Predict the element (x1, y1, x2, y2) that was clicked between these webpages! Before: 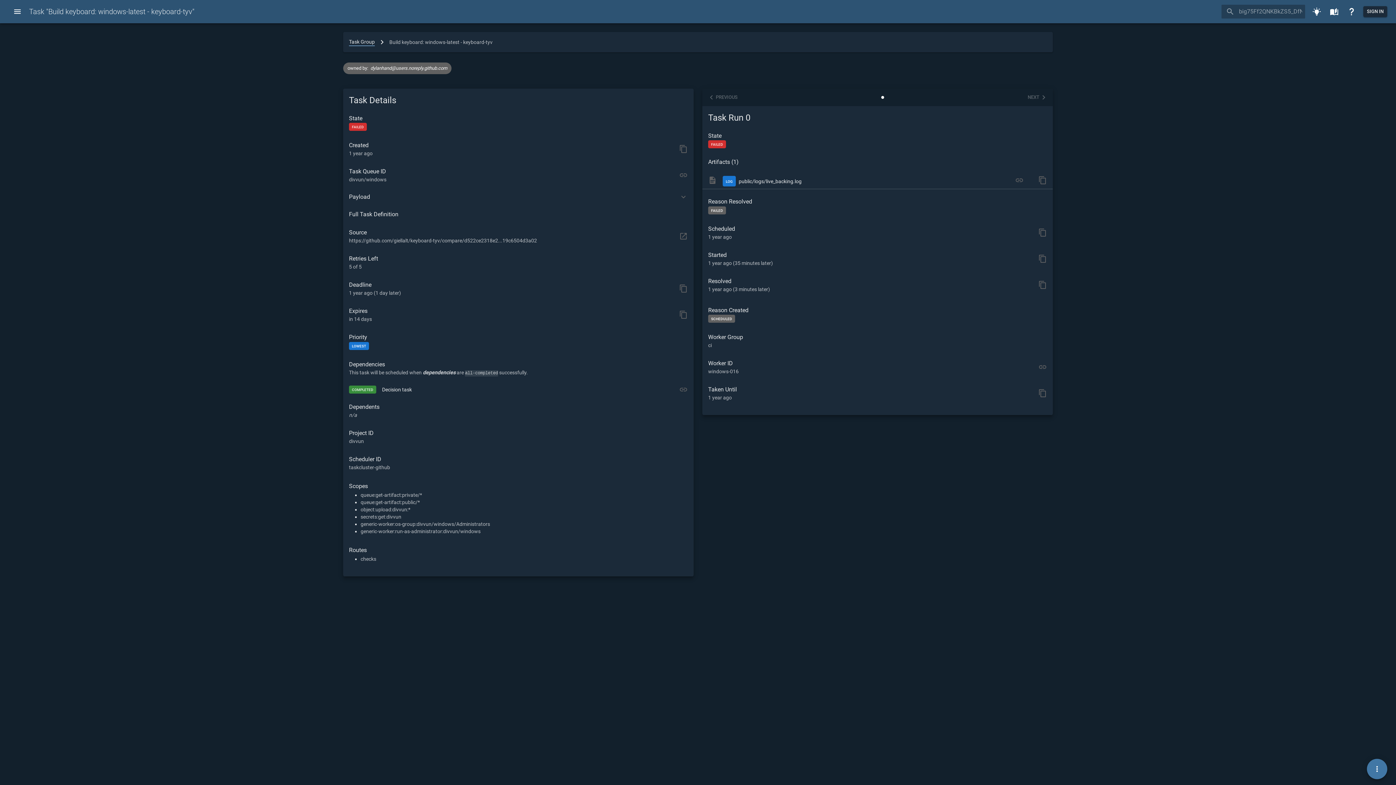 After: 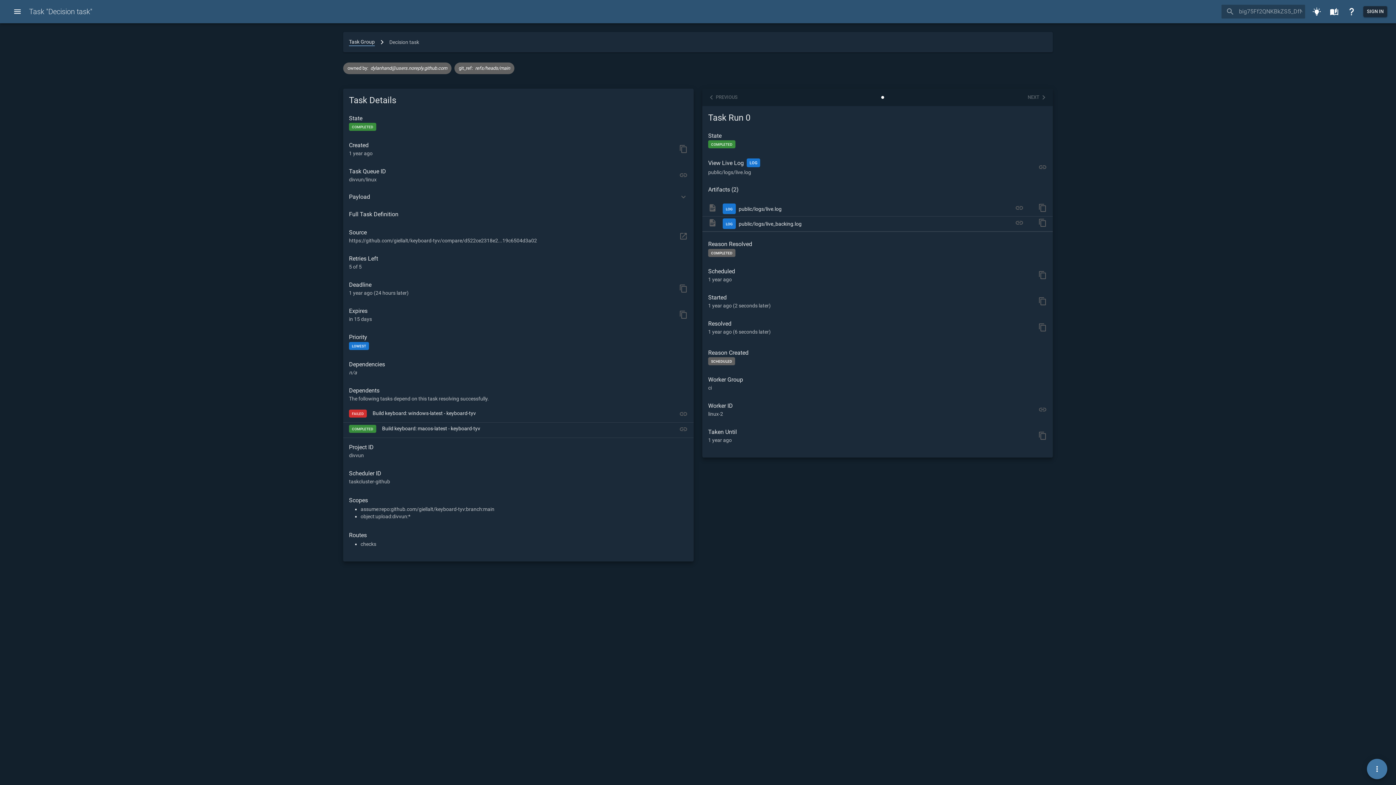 Action: label: COMPLETED
Decision task bbox: (343, 381, 693, 397)